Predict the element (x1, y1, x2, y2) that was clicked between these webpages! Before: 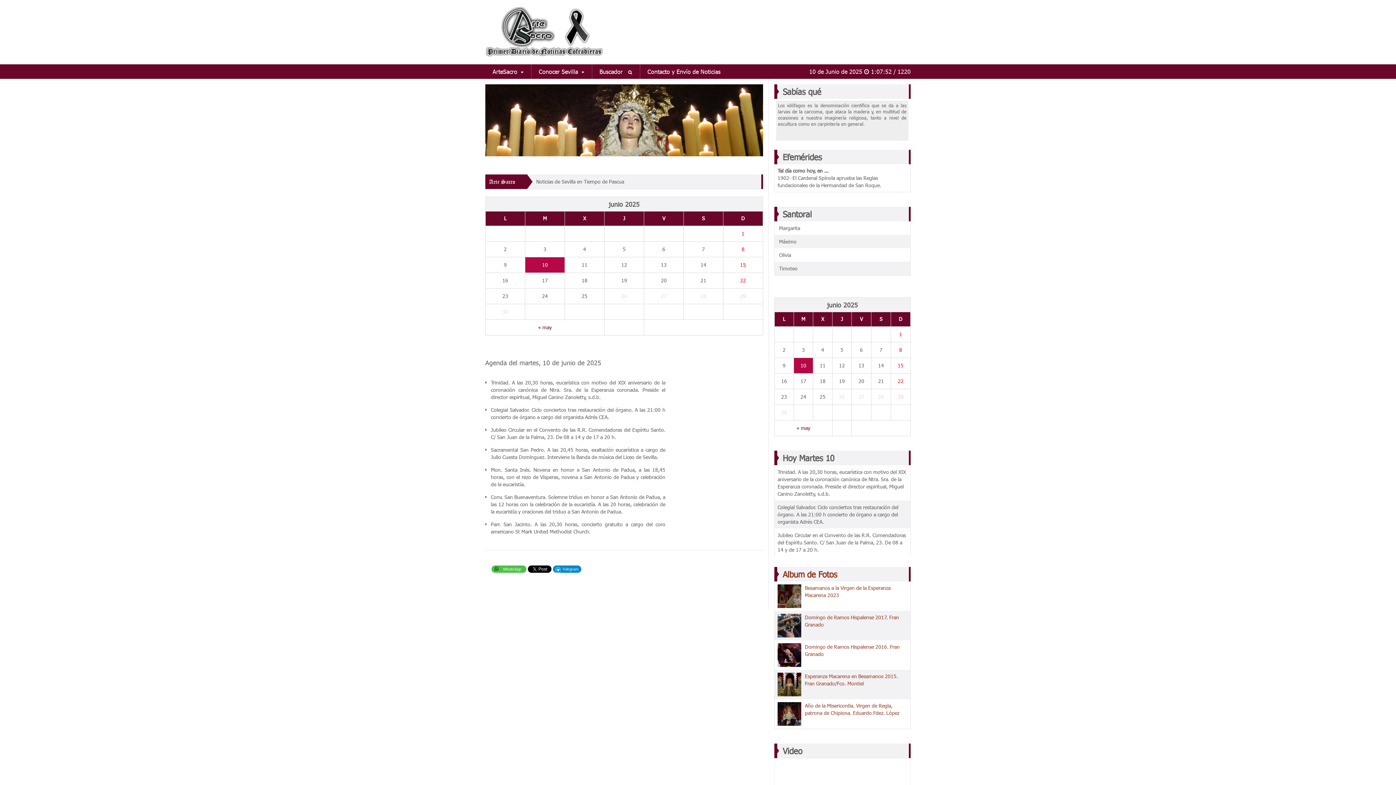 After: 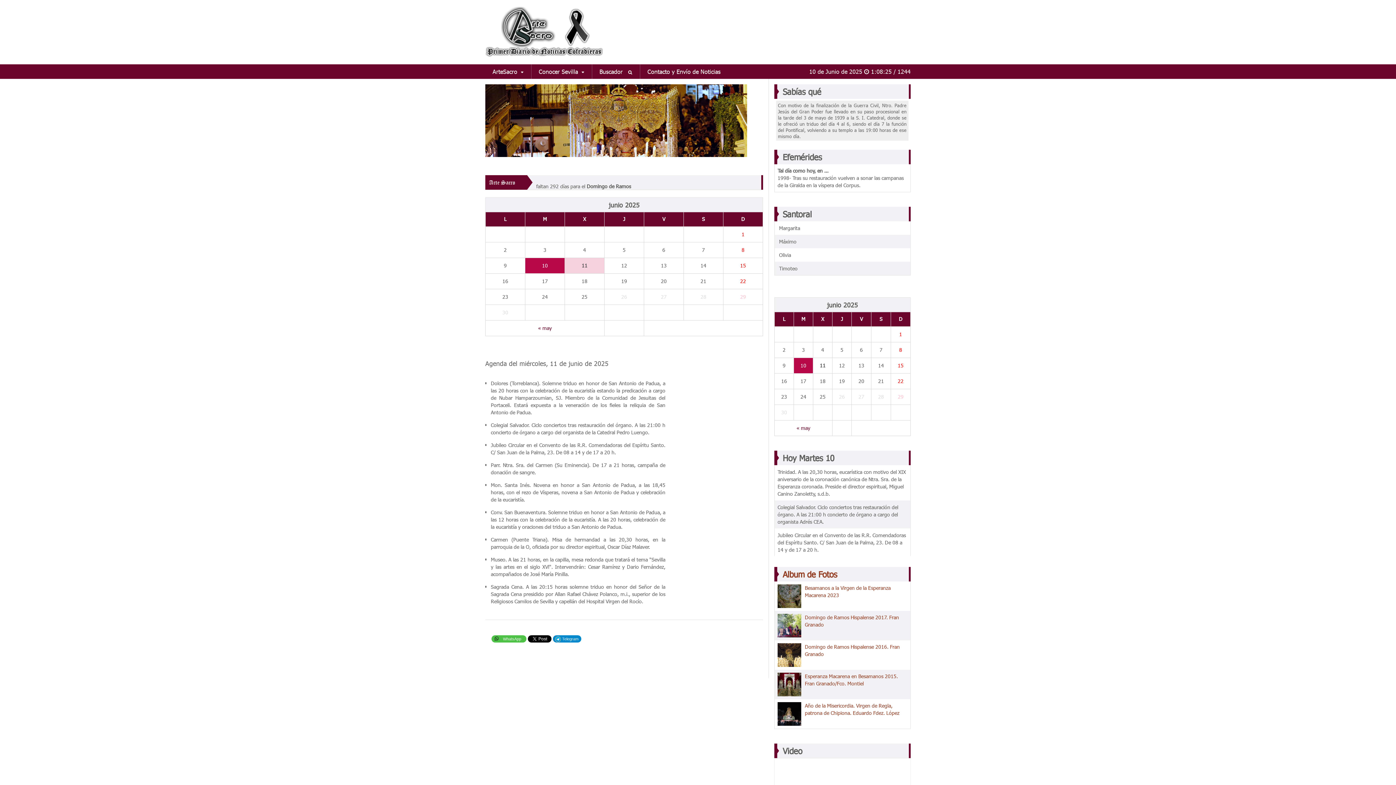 Action: bbox: (565, 257, 604, 272) label: 11